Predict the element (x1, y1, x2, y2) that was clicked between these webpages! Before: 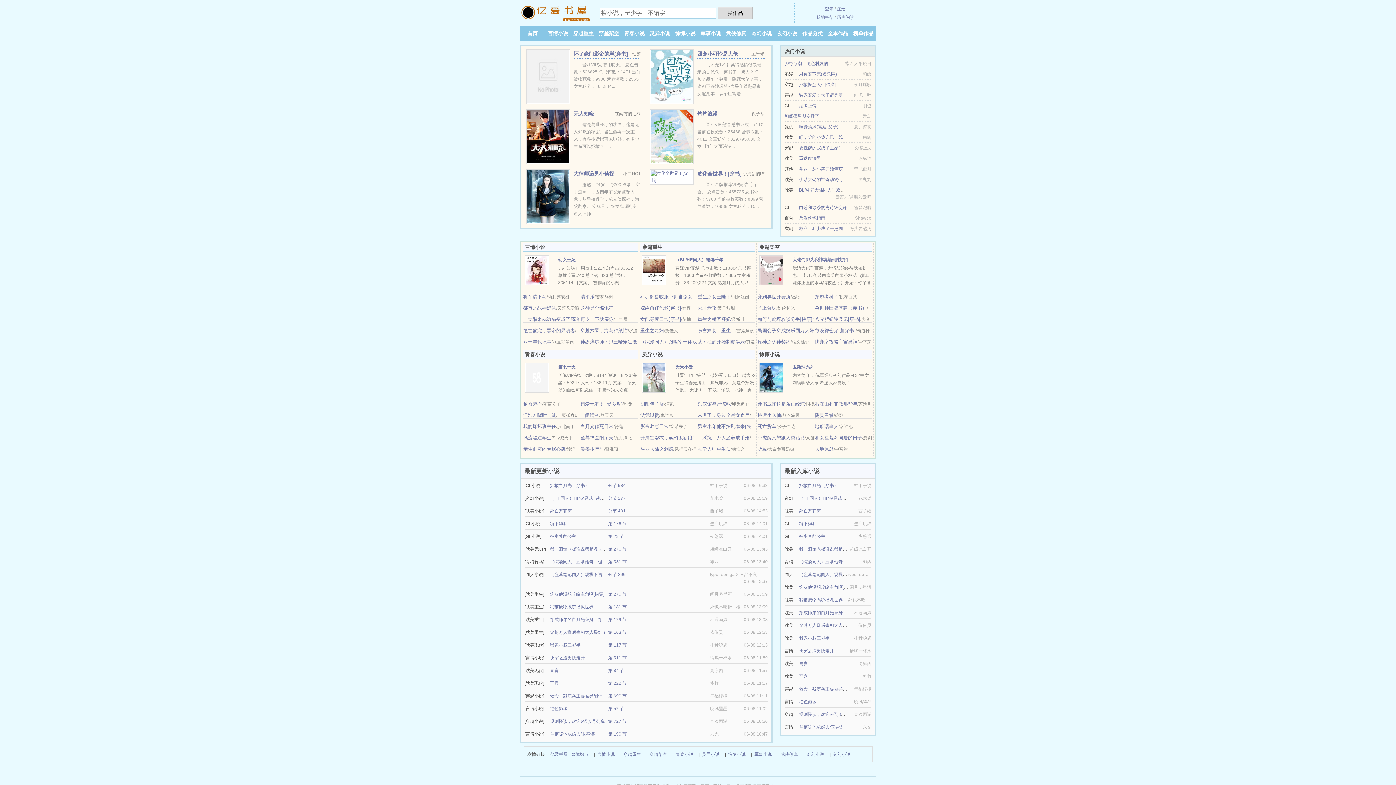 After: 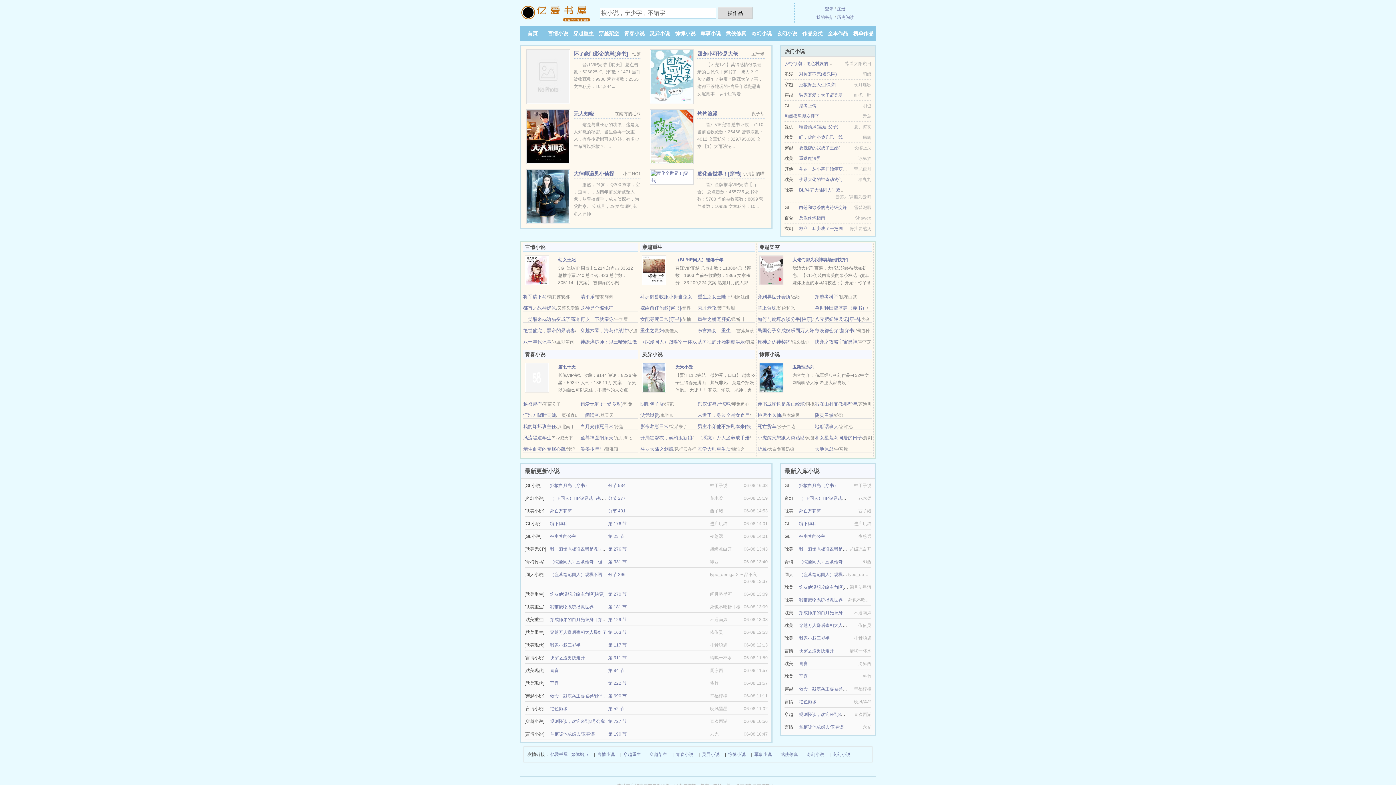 Action: bbox: (650, 133, 693, 138)